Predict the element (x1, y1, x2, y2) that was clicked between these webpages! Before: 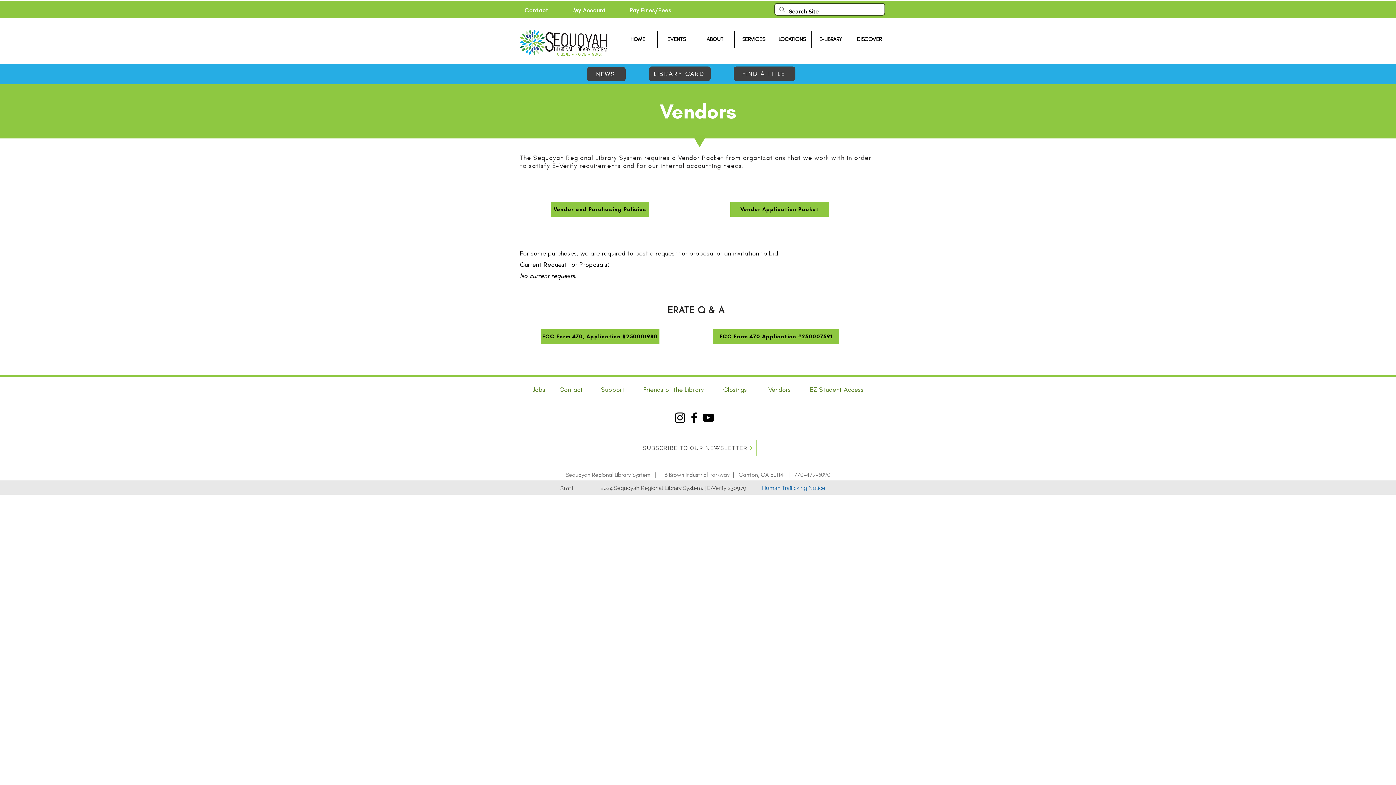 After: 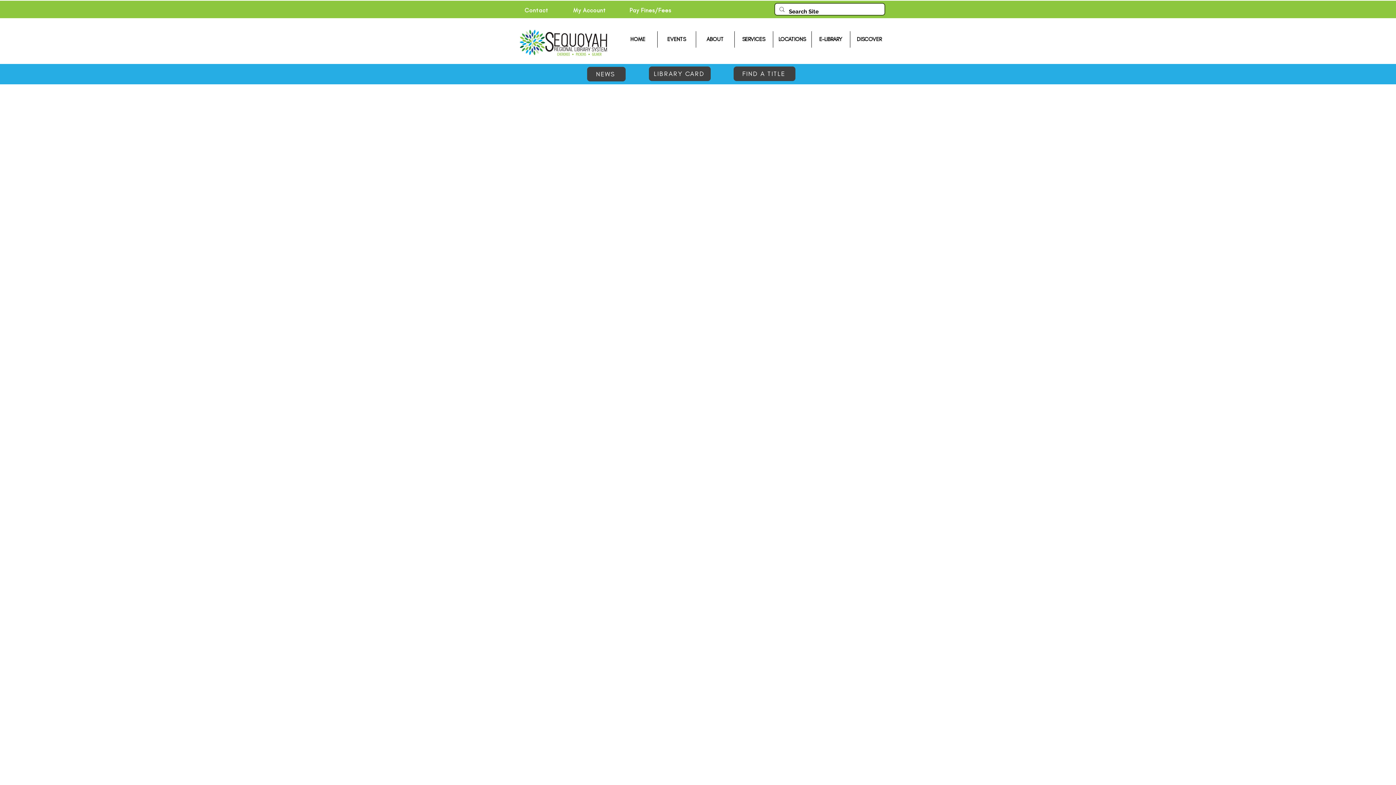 Action: bbox: (657, 31, 695, 47) label: EVENTS